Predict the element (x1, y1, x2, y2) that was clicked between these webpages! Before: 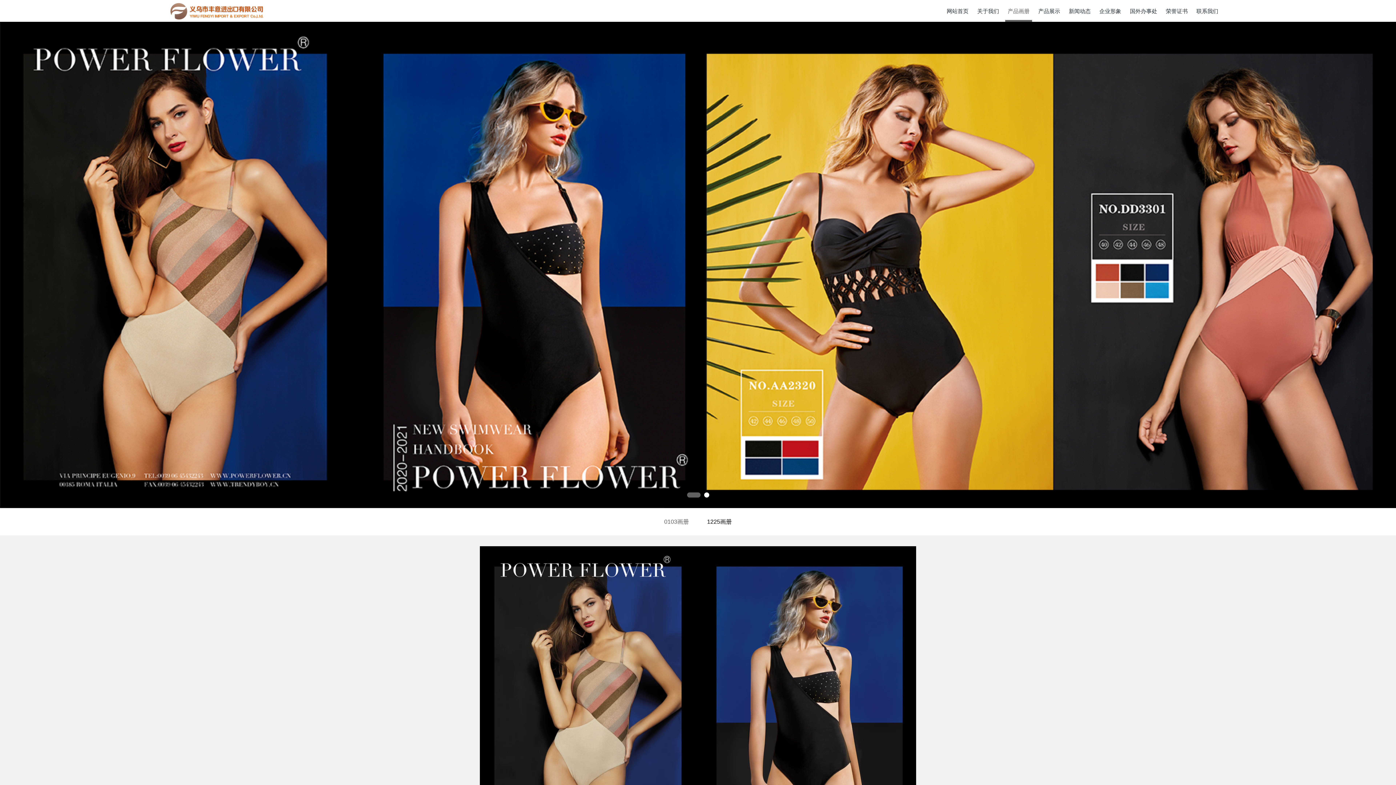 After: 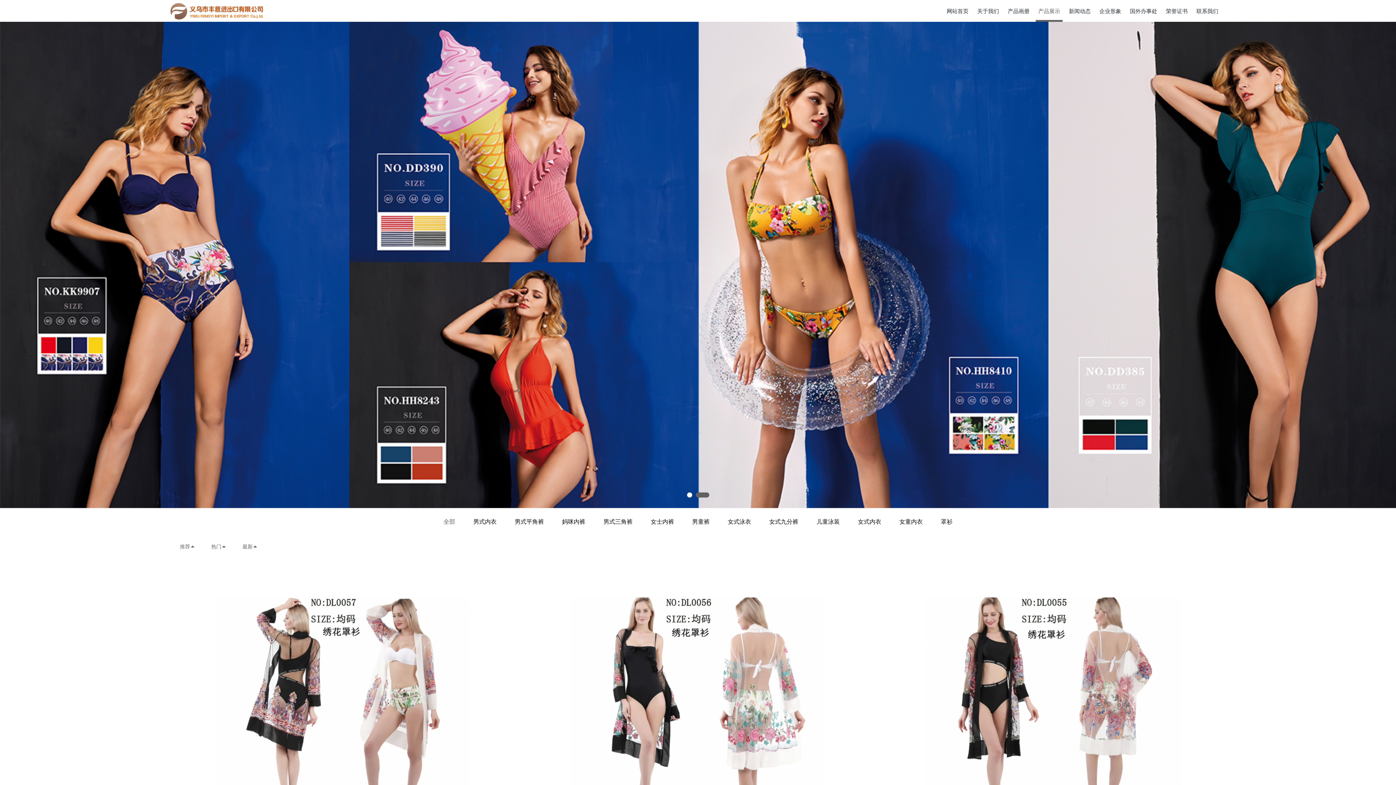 Action: bbox: (1036, 0, 1062, 21) label: 产品展示